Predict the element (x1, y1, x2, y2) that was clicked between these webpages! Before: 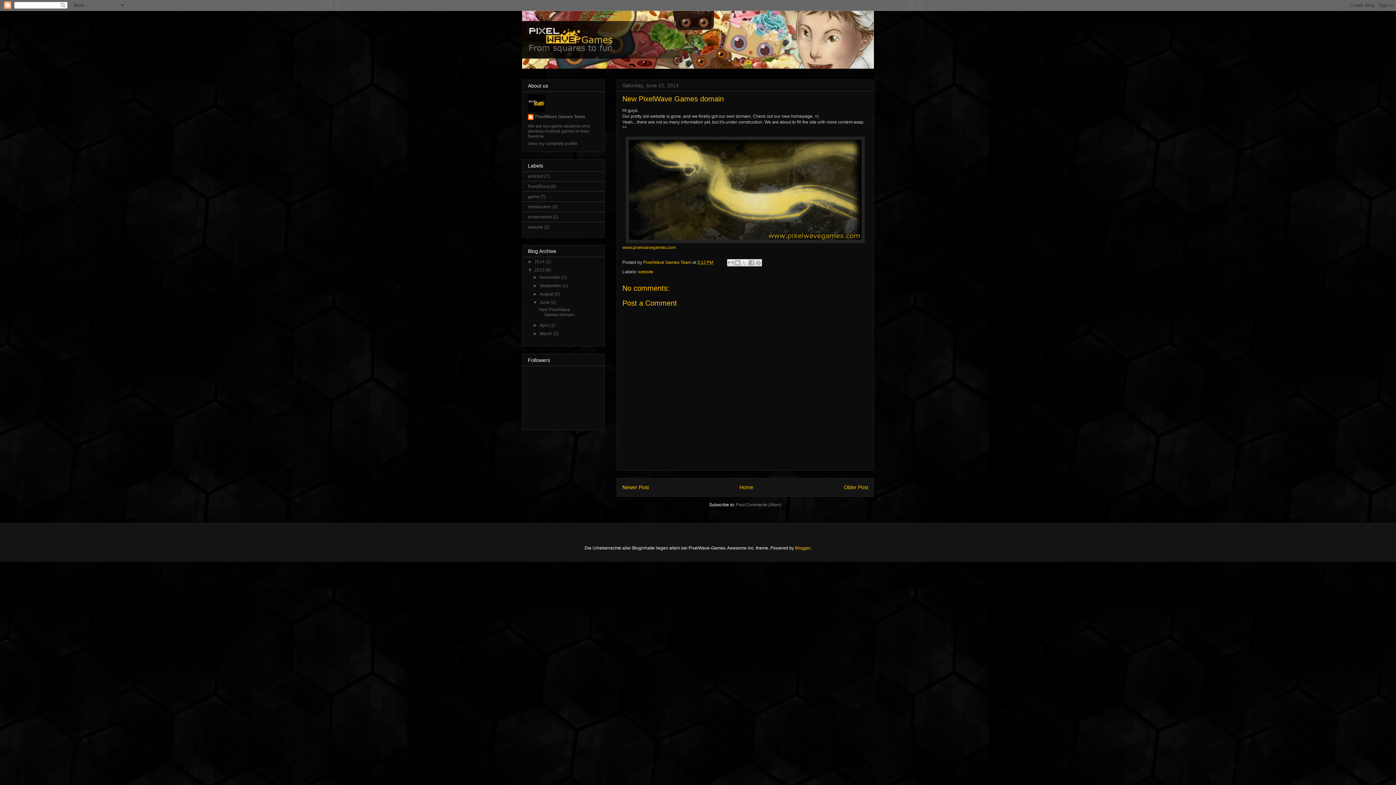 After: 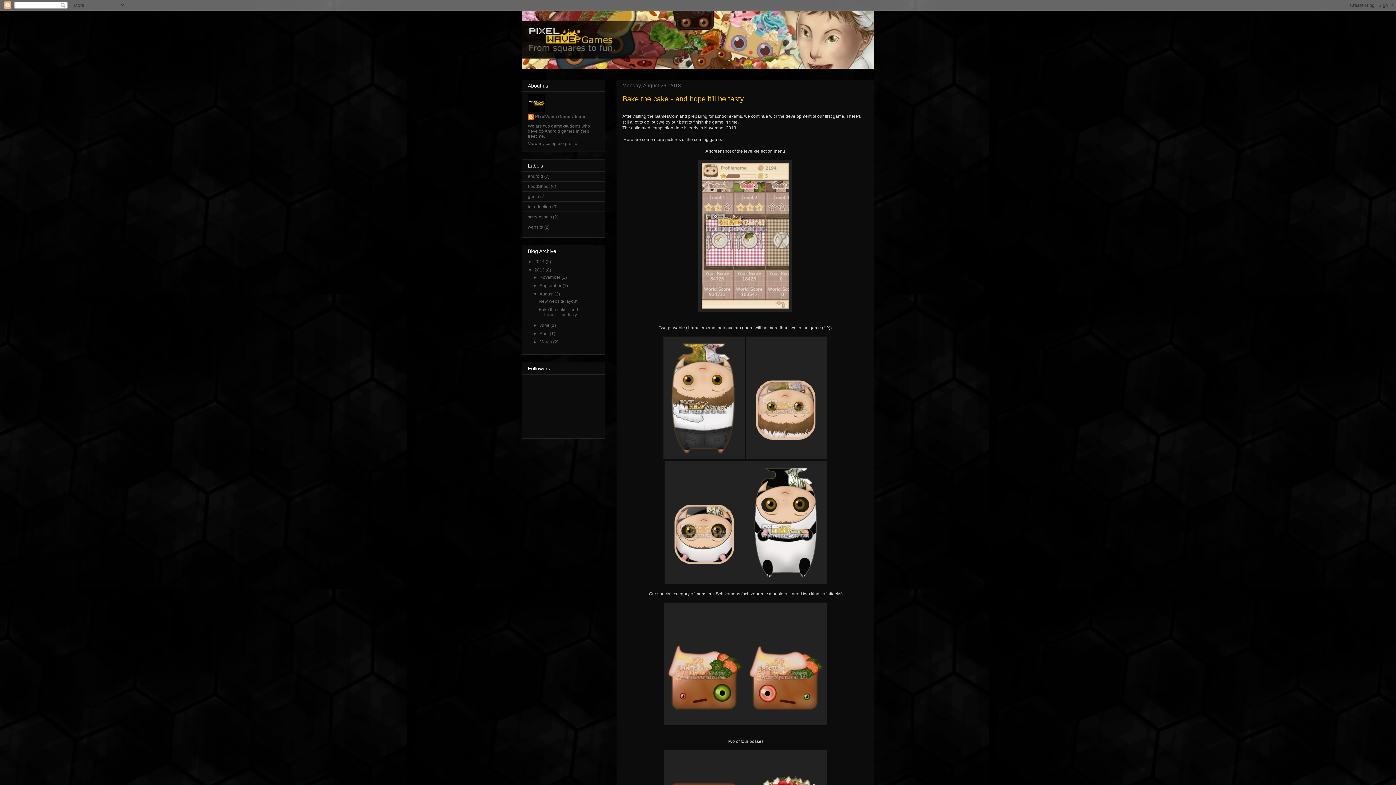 Action: label: Newer Post bbox: (622, 484, 649, 490)